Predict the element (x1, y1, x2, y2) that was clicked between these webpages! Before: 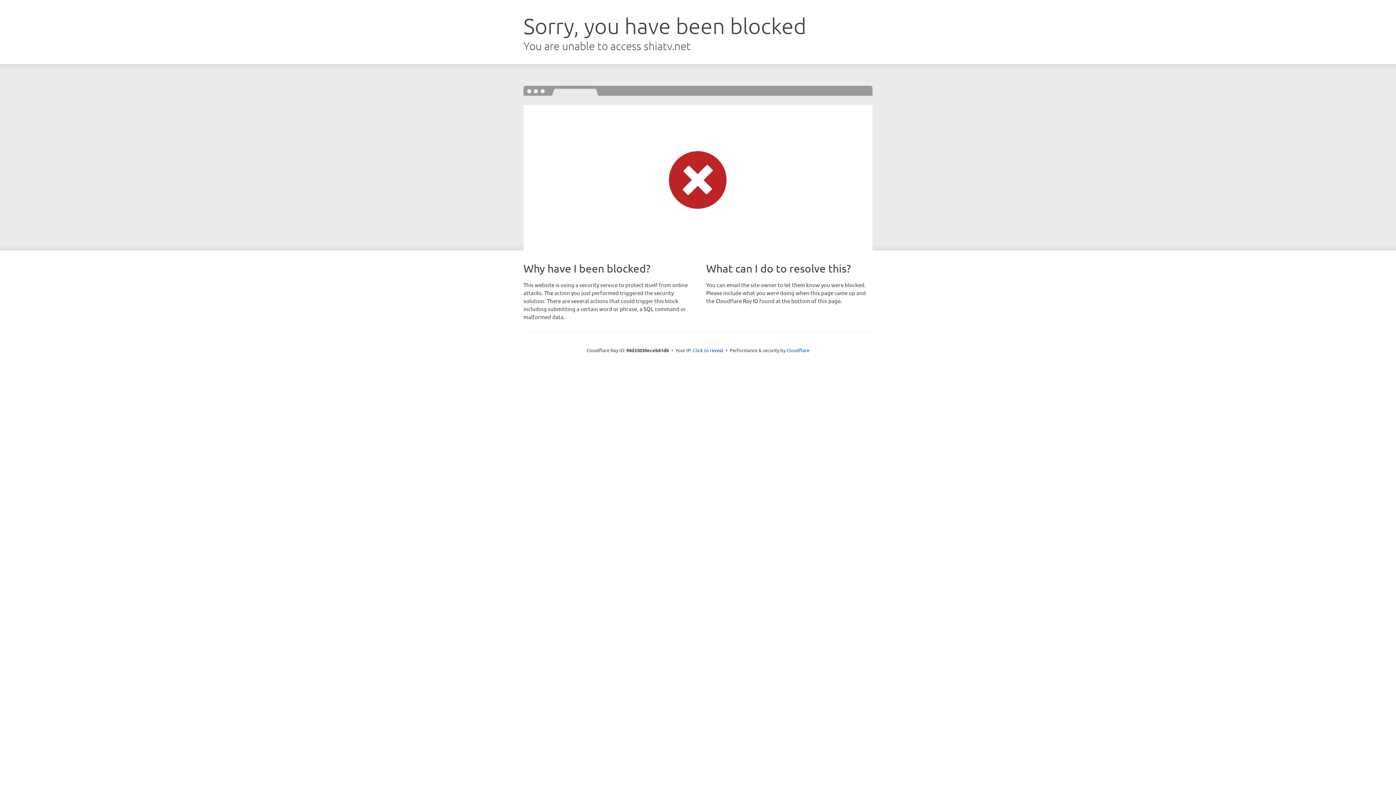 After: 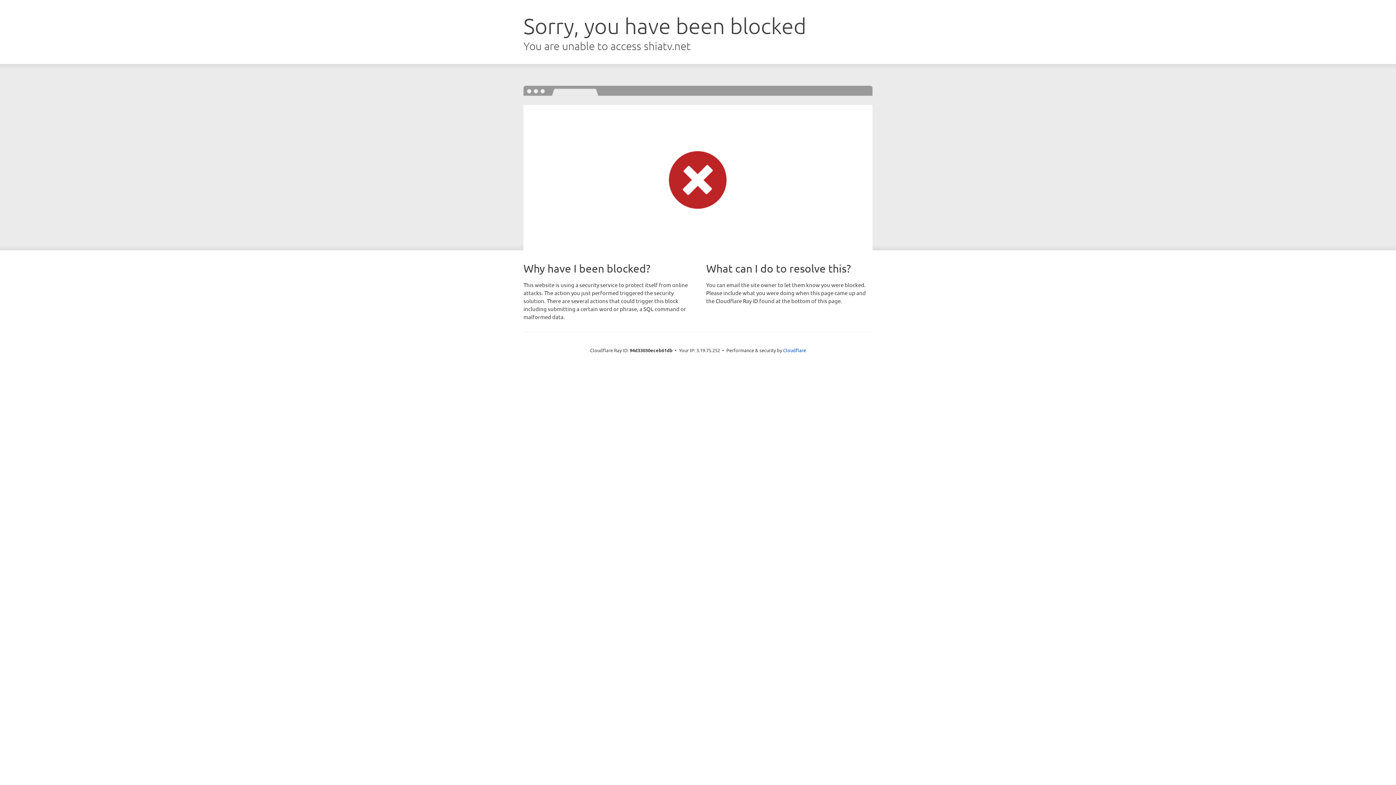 Action: label: Click to reveal bbox: (693, 346, 723, 353)